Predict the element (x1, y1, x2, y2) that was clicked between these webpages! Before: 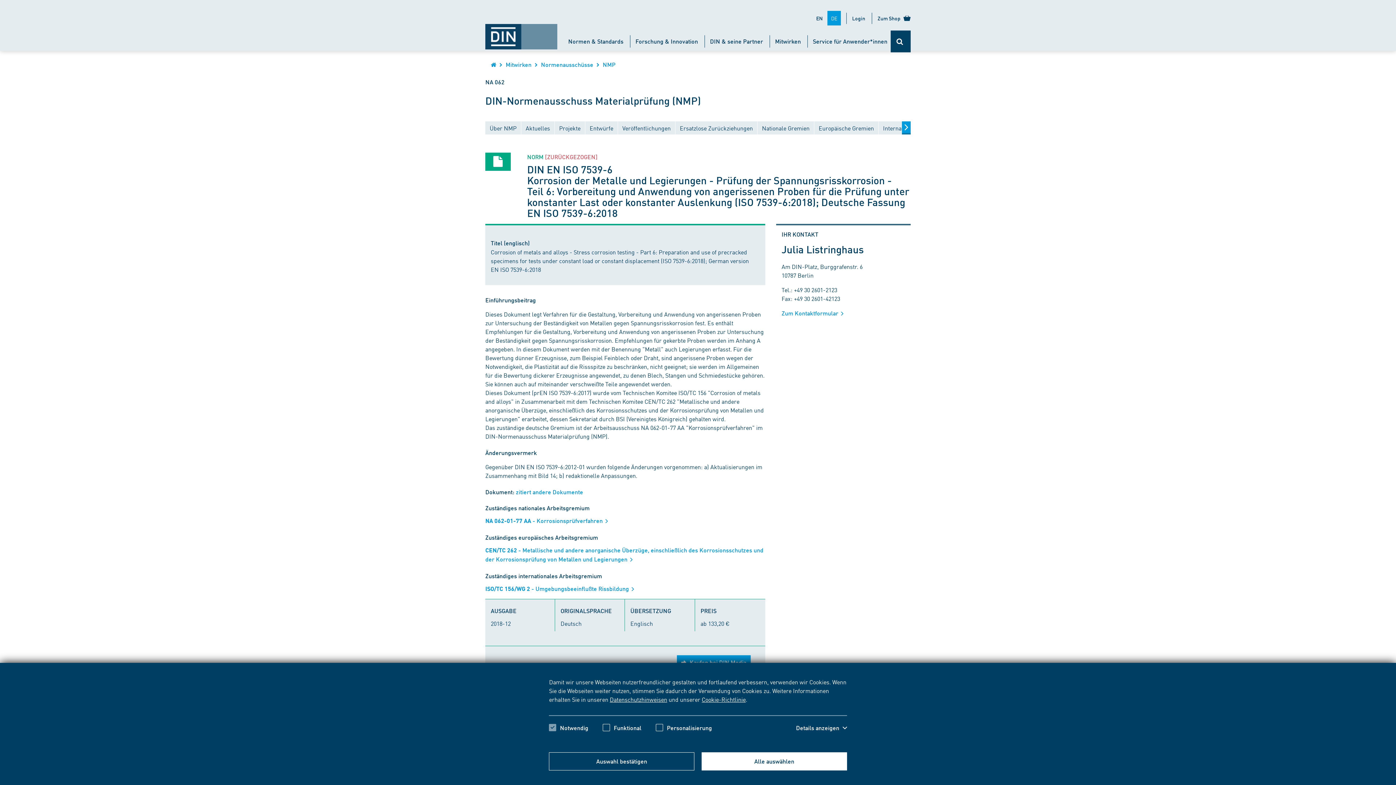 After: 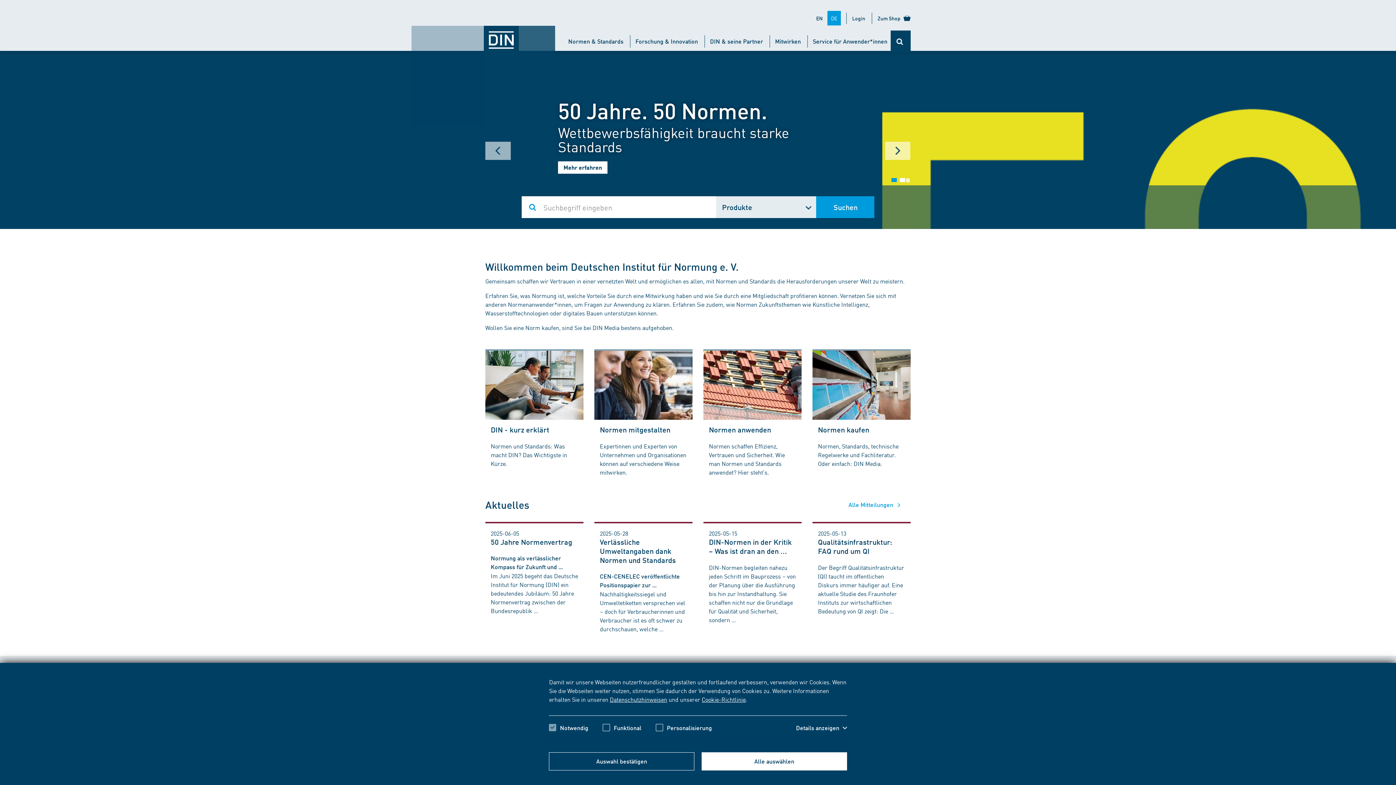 Action: bbox: (480, 24, 562, 42)